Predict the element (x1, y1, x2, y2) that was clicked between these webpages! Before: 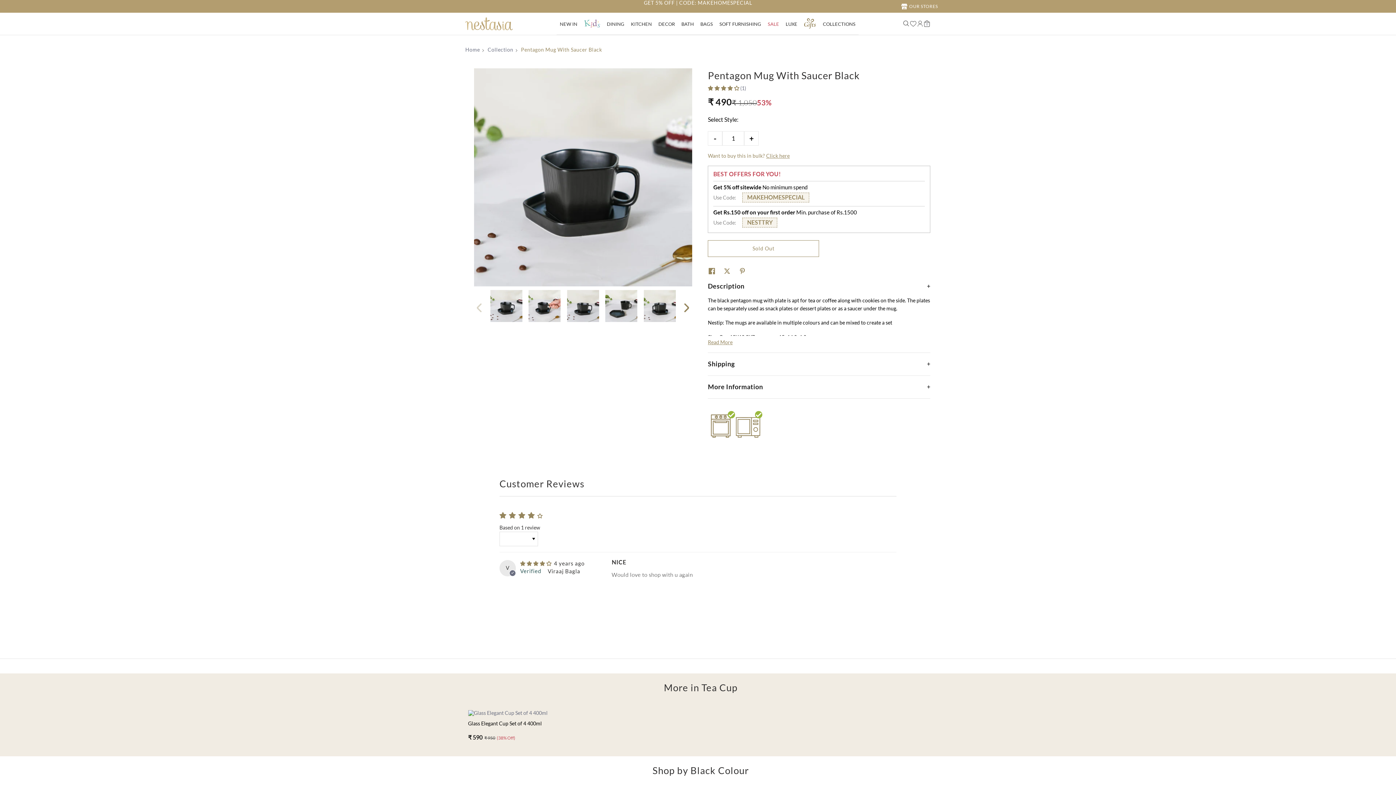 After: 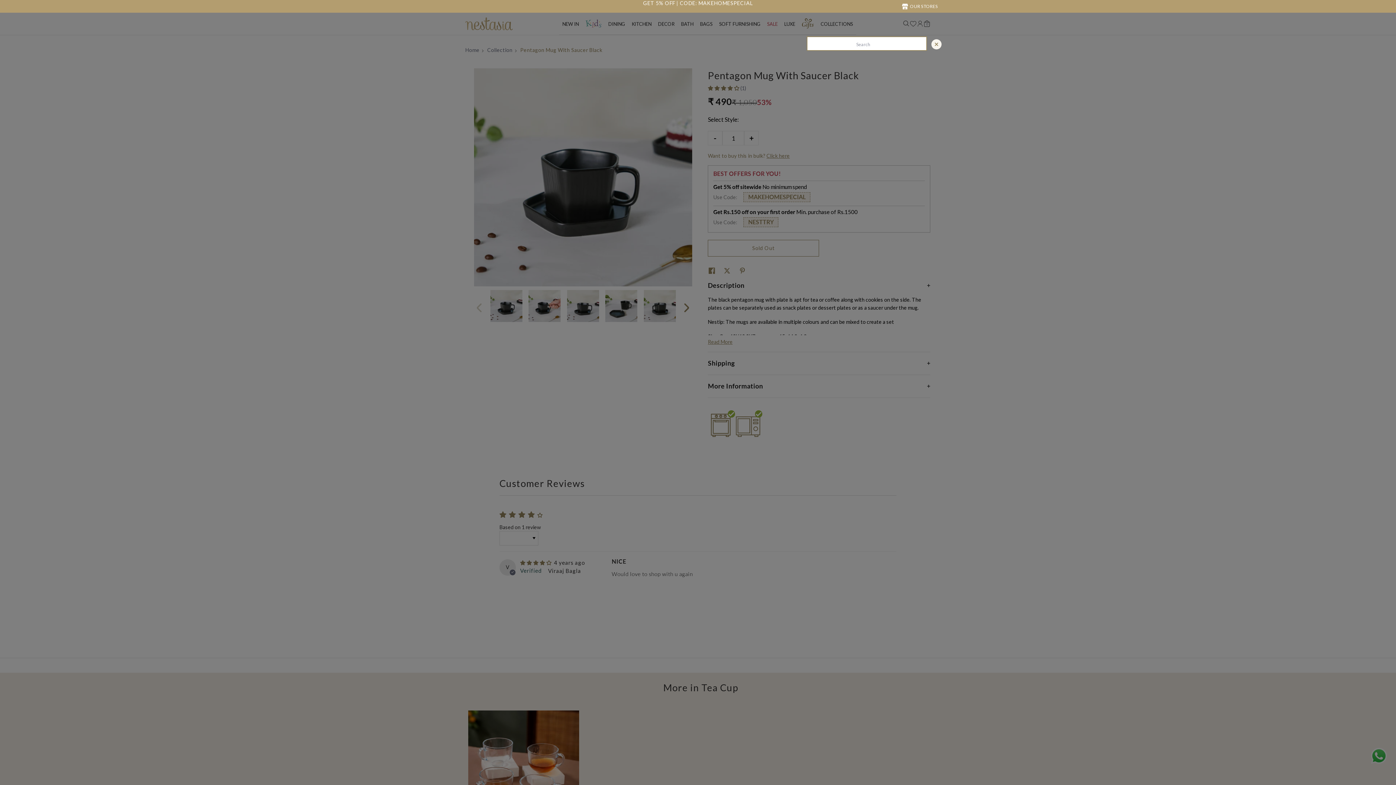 Action: bbox: (902, 19, 909, 28)